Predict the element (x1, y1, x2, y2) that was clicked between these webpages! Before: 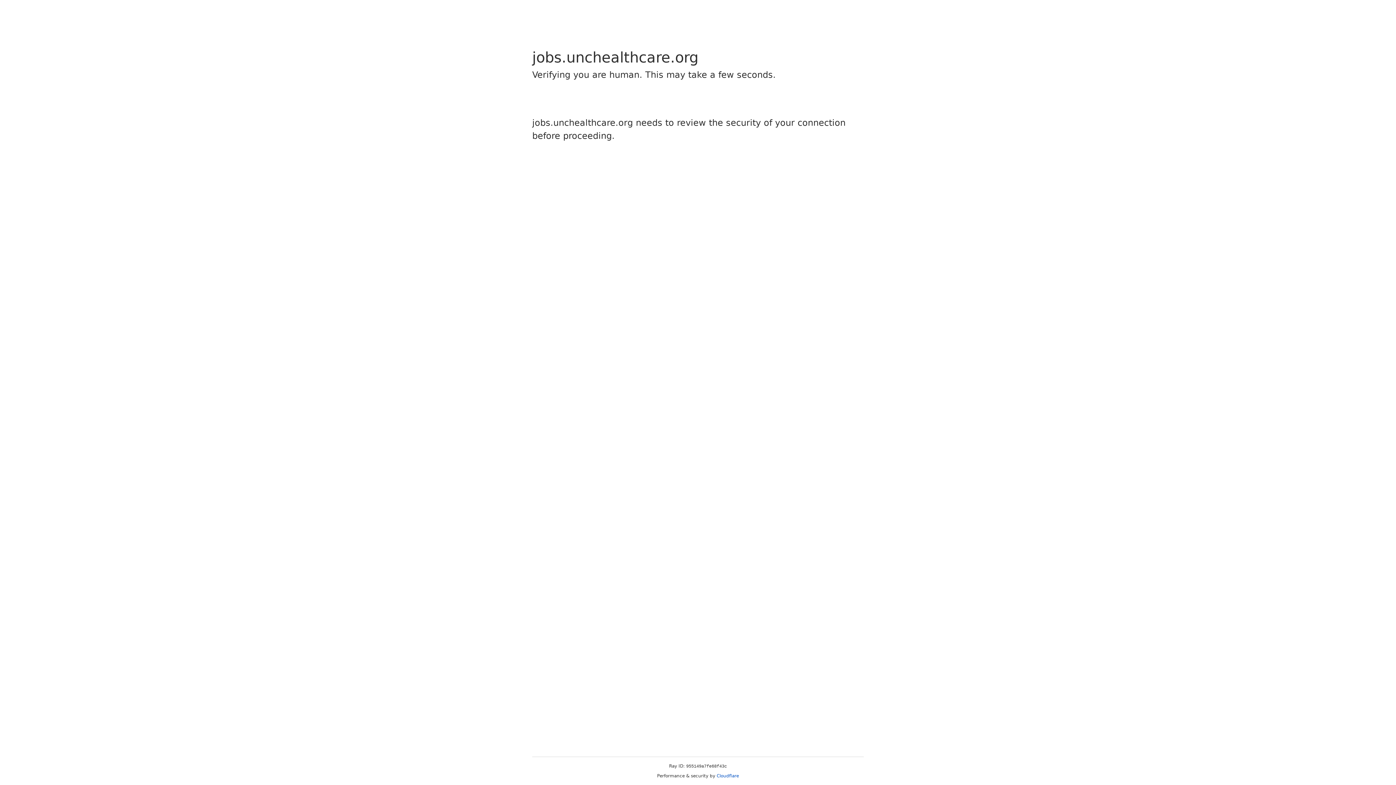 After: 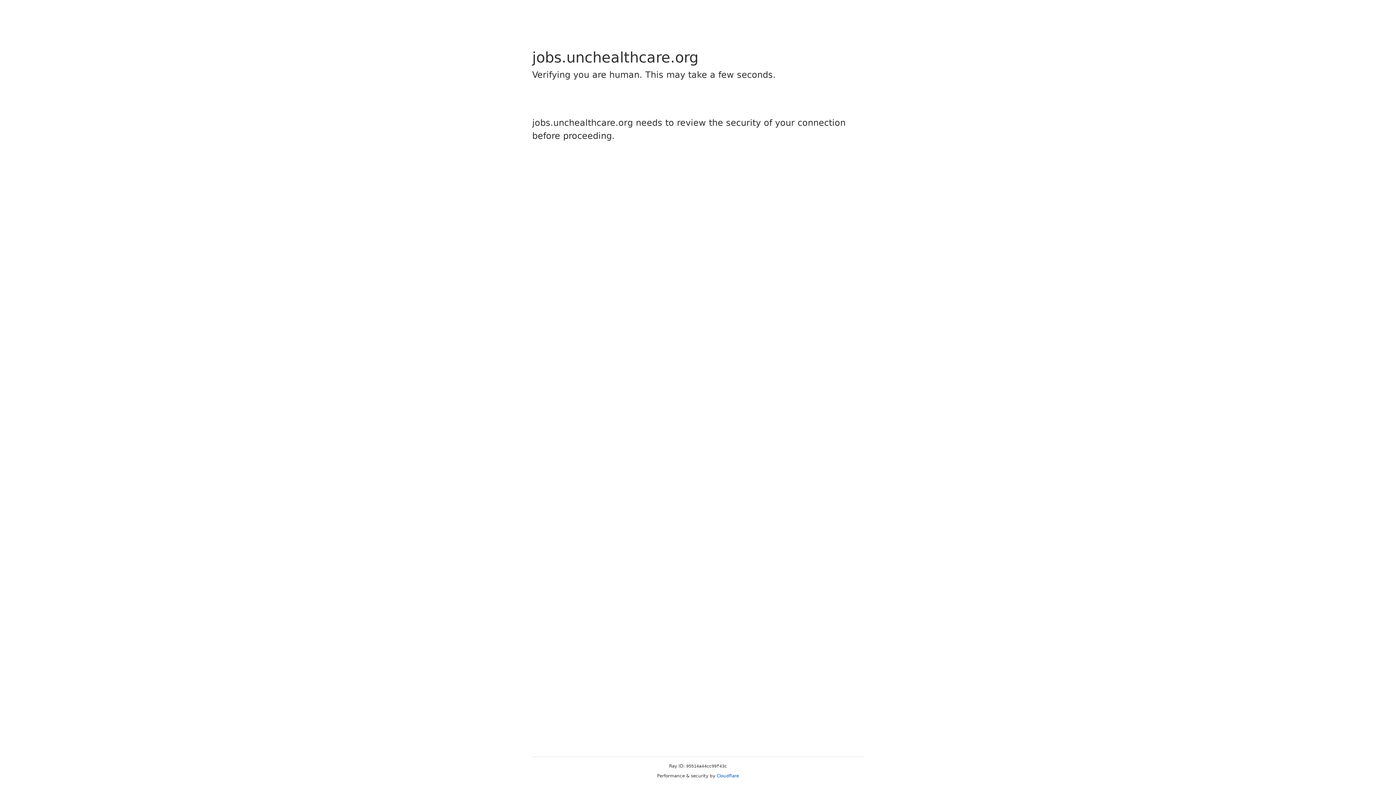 Action: label: Cloudflare bbox: (716, 773, 739, 778)